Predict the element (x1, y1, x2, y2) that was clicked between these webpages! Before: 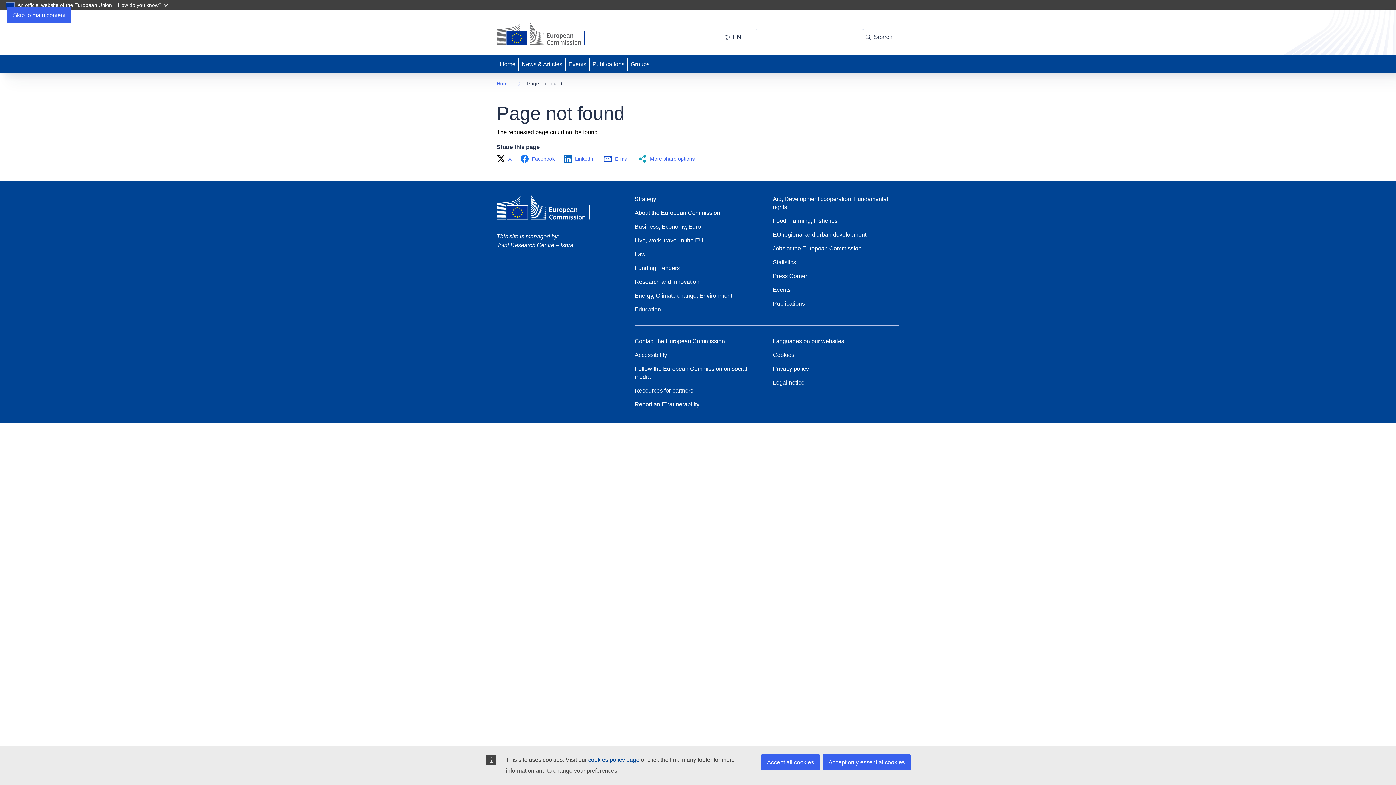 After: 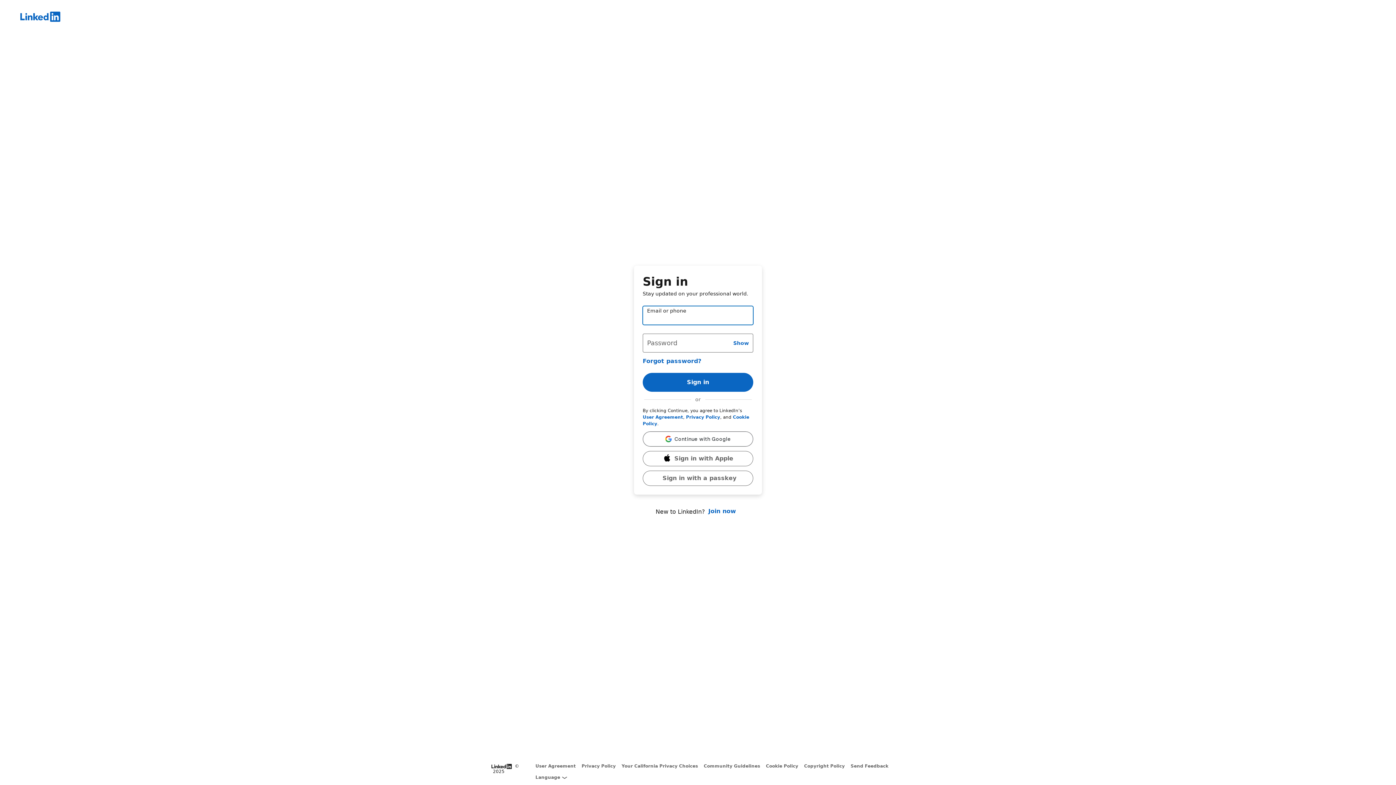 Action: label: LinkedIn bbox: (563, 154, 599, 163)